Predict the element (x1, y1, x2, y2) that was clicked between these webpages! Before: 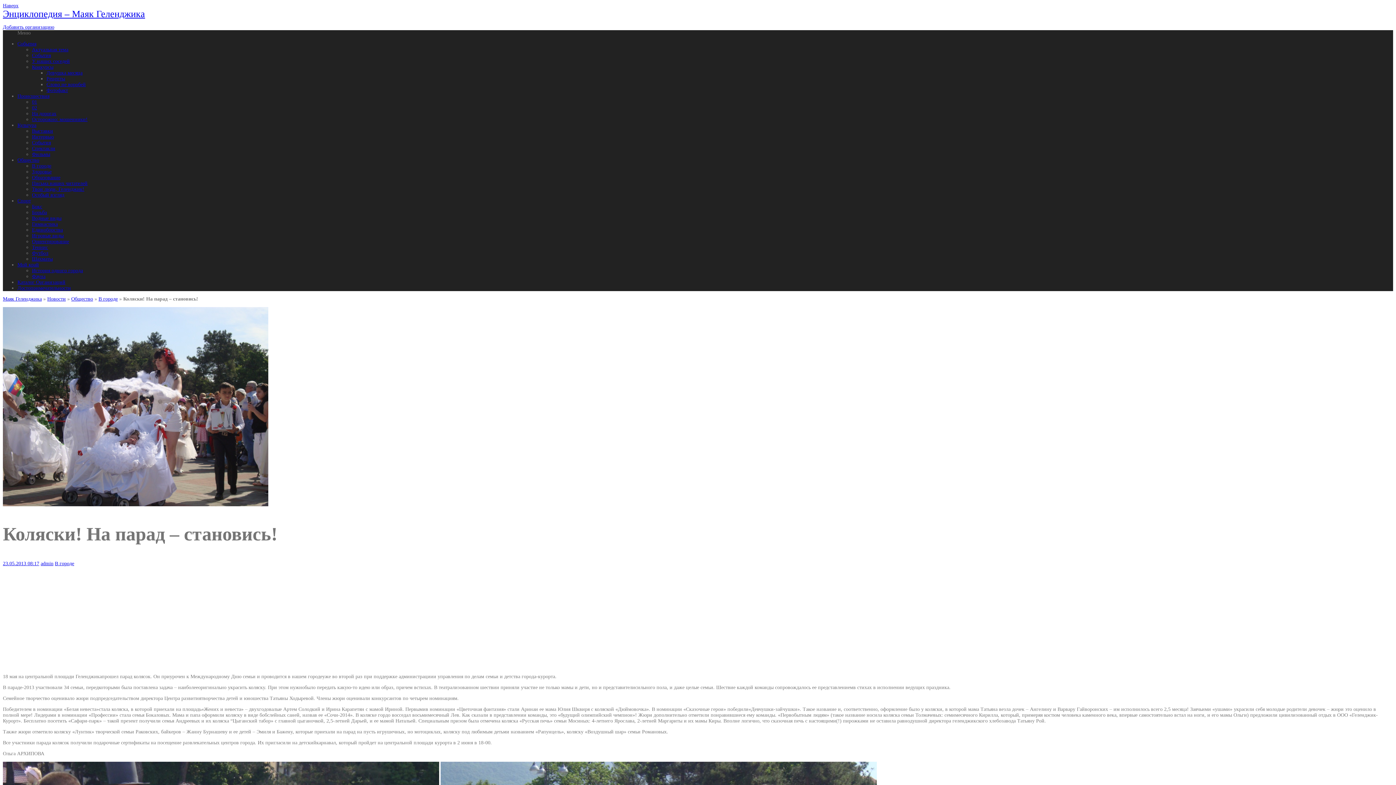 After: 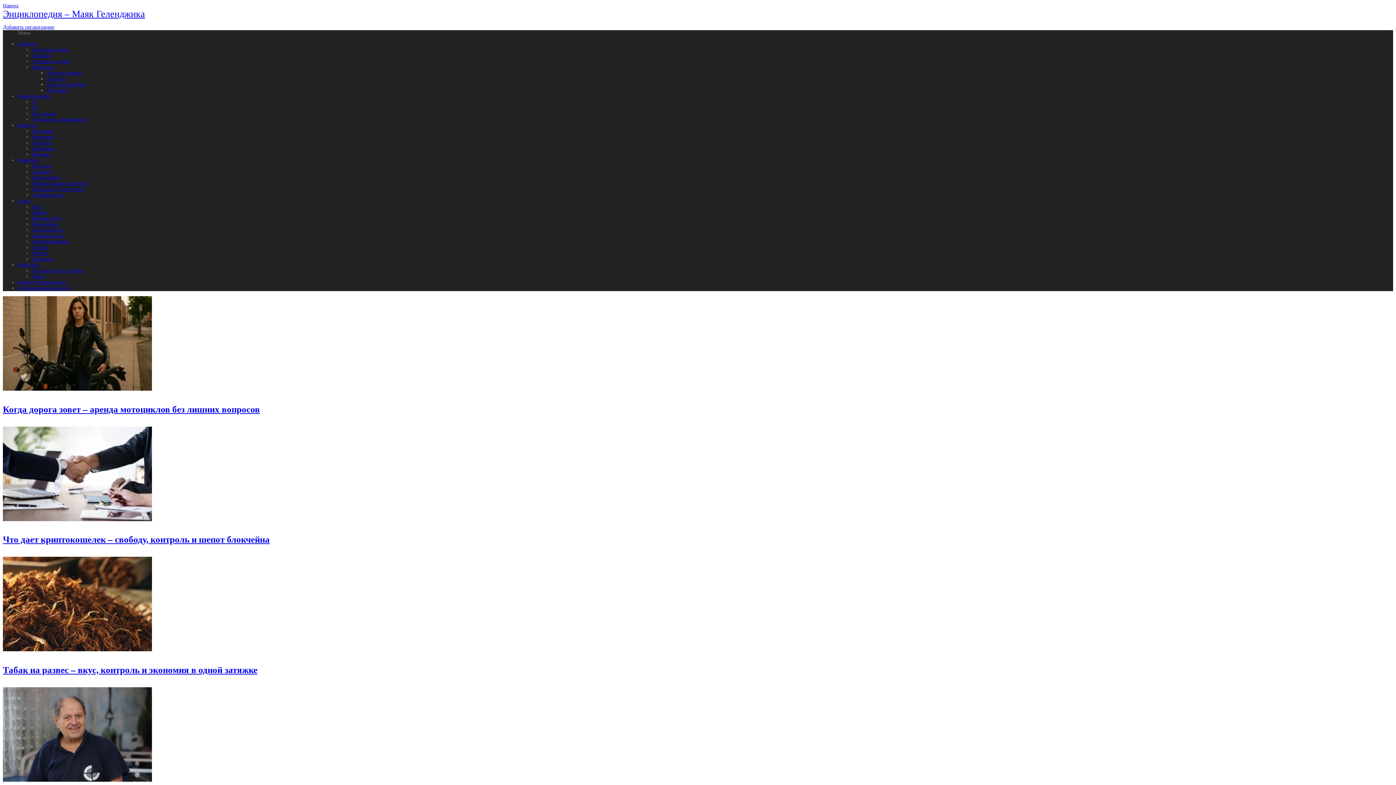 Action: bbox: (32, 233, 63, 238) label: Игровые виды